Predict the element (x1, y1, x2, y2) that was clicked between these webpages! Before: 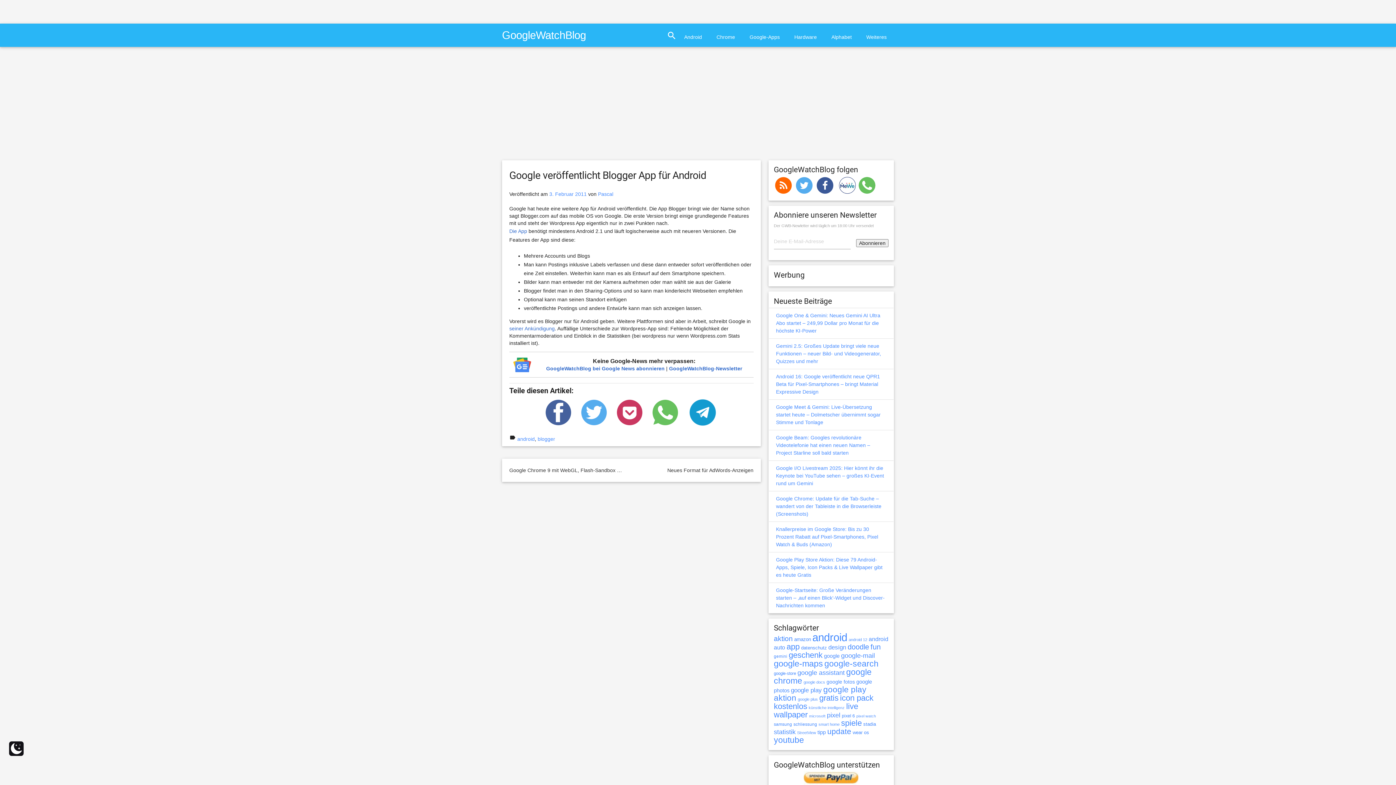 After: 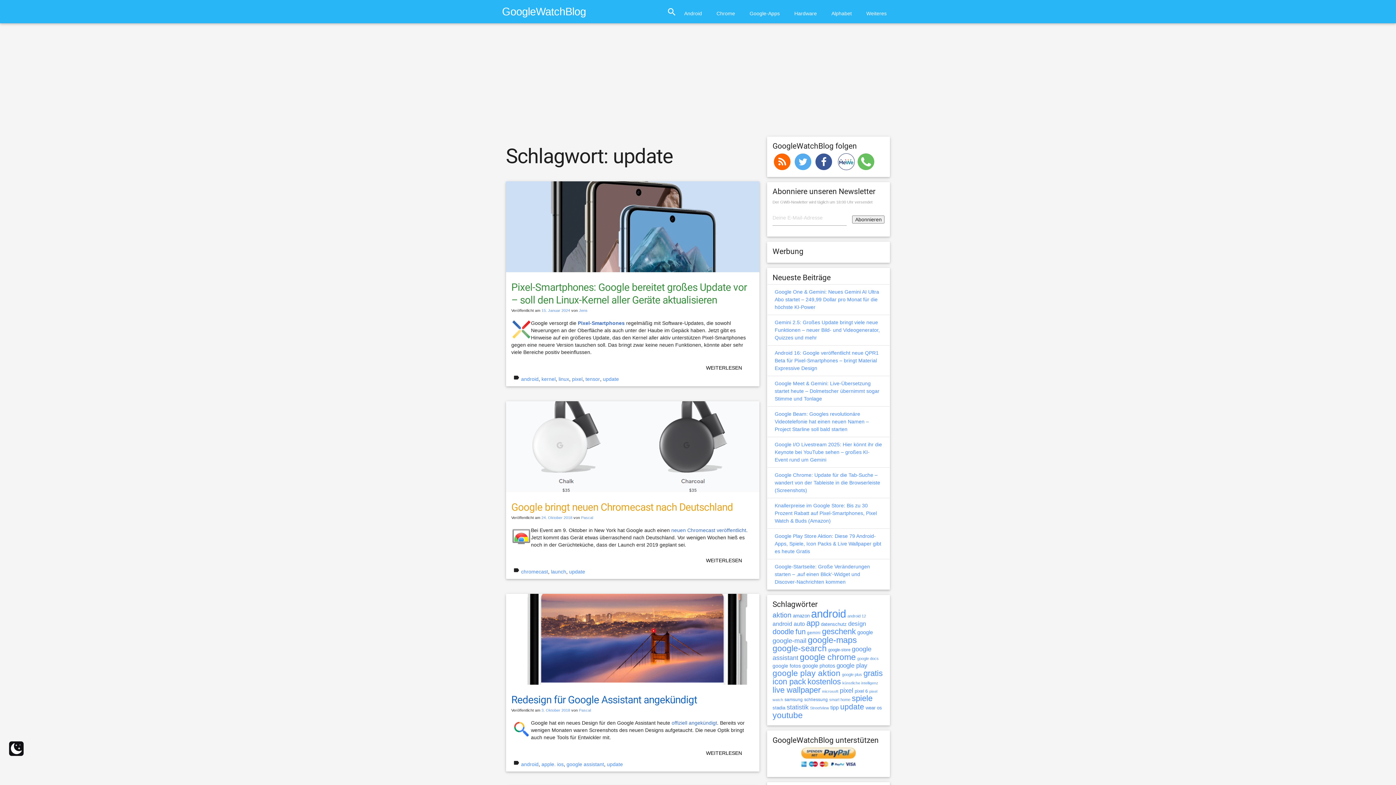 Action: label: update (1.453 Einträge) bbox: (827, 727, 851, 736)